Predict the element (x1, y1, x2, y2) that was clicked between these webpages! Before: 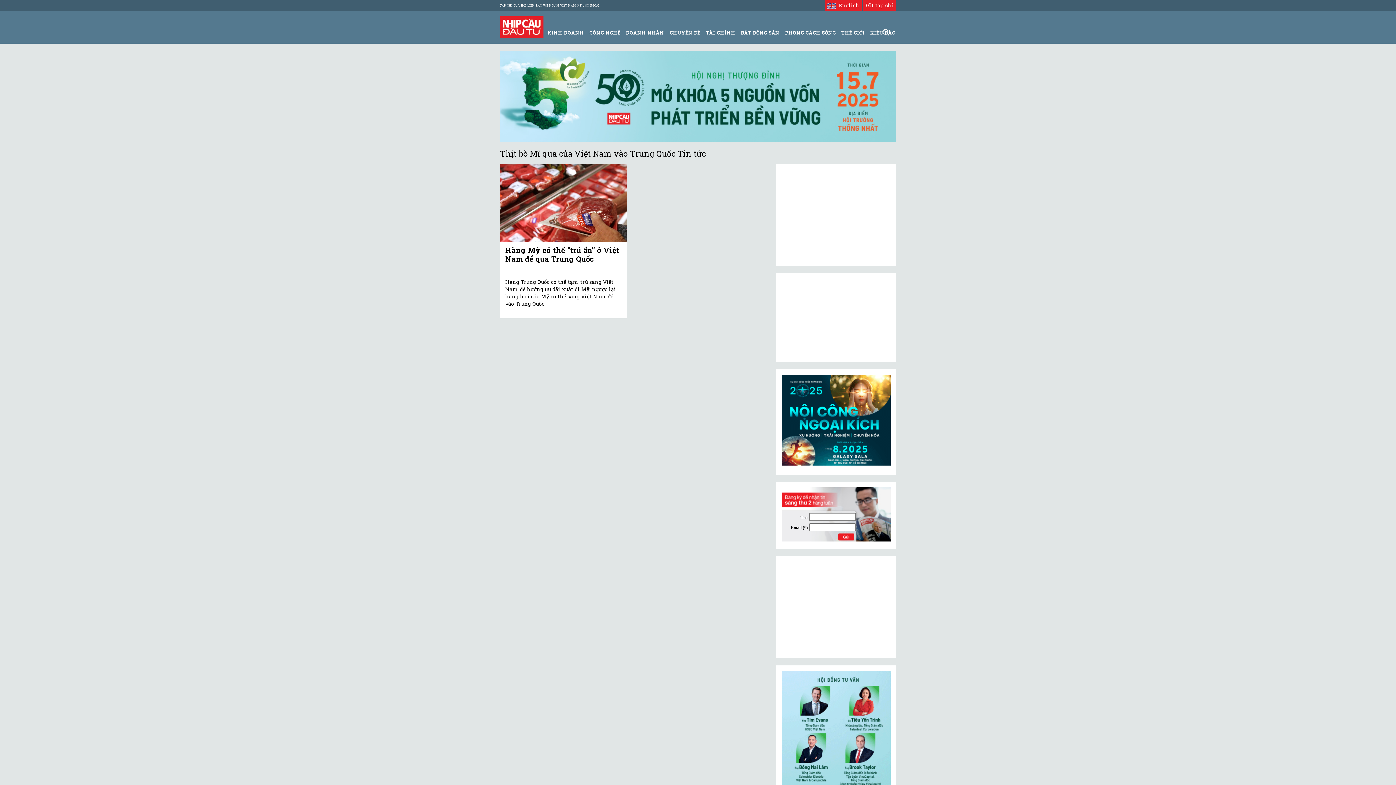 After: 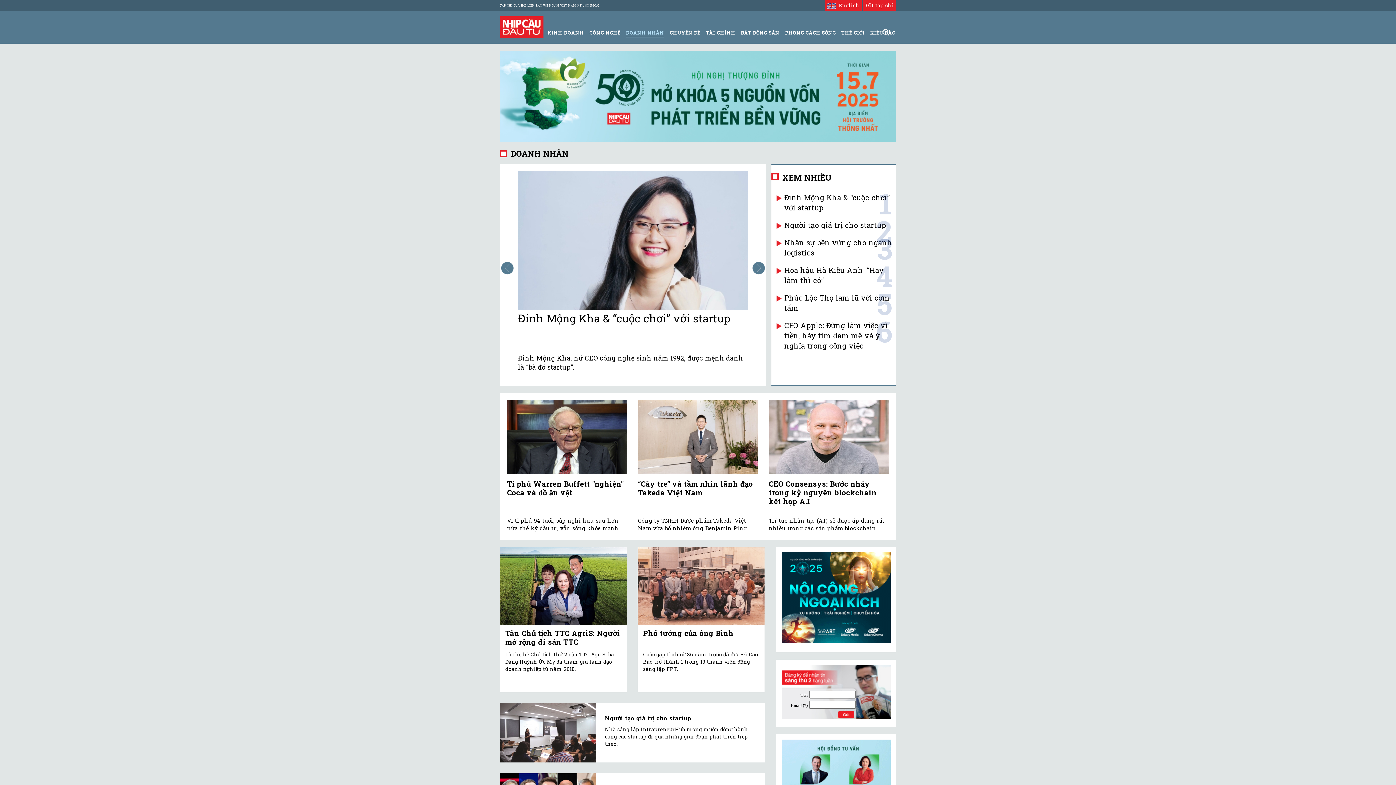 Action: label: DOANH NHÂN bbox: (626, 29, 664, 36)